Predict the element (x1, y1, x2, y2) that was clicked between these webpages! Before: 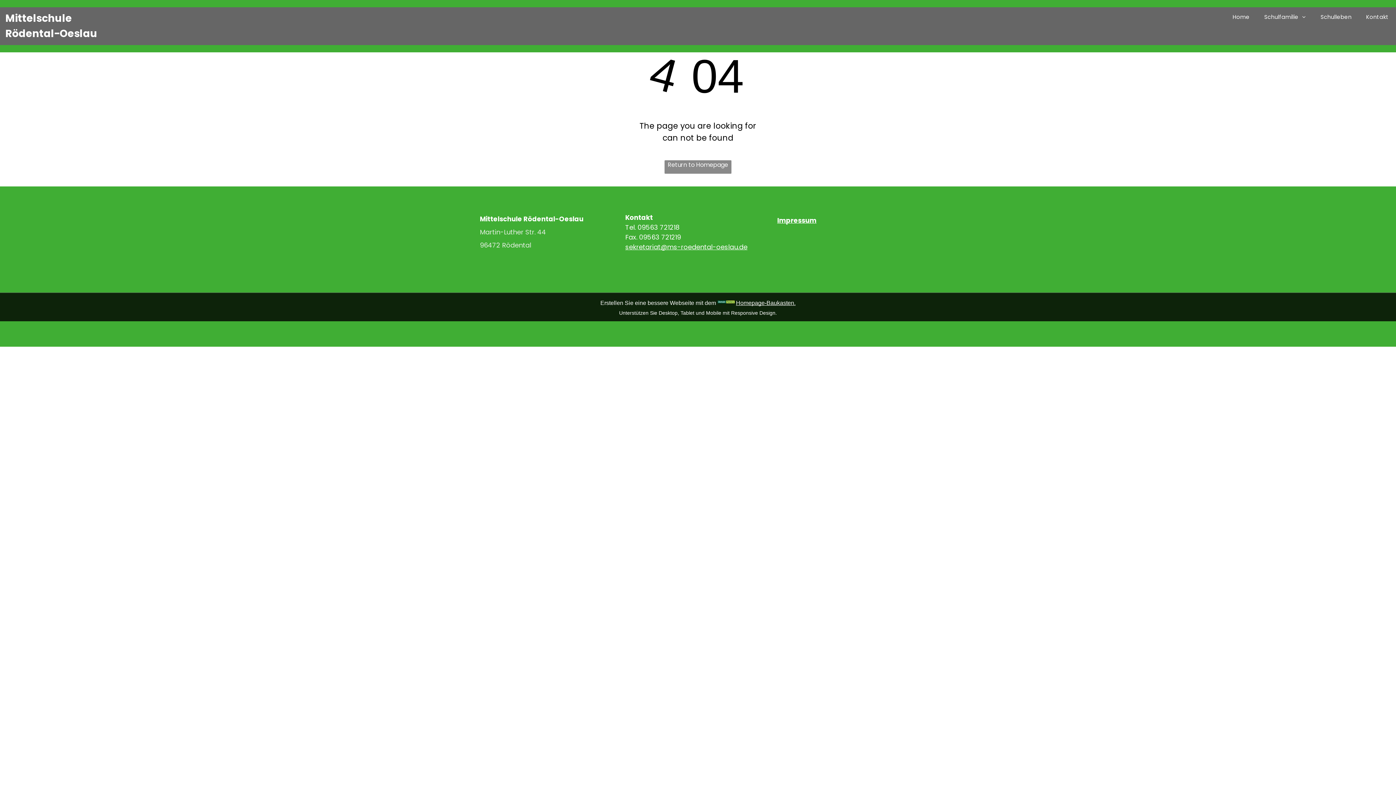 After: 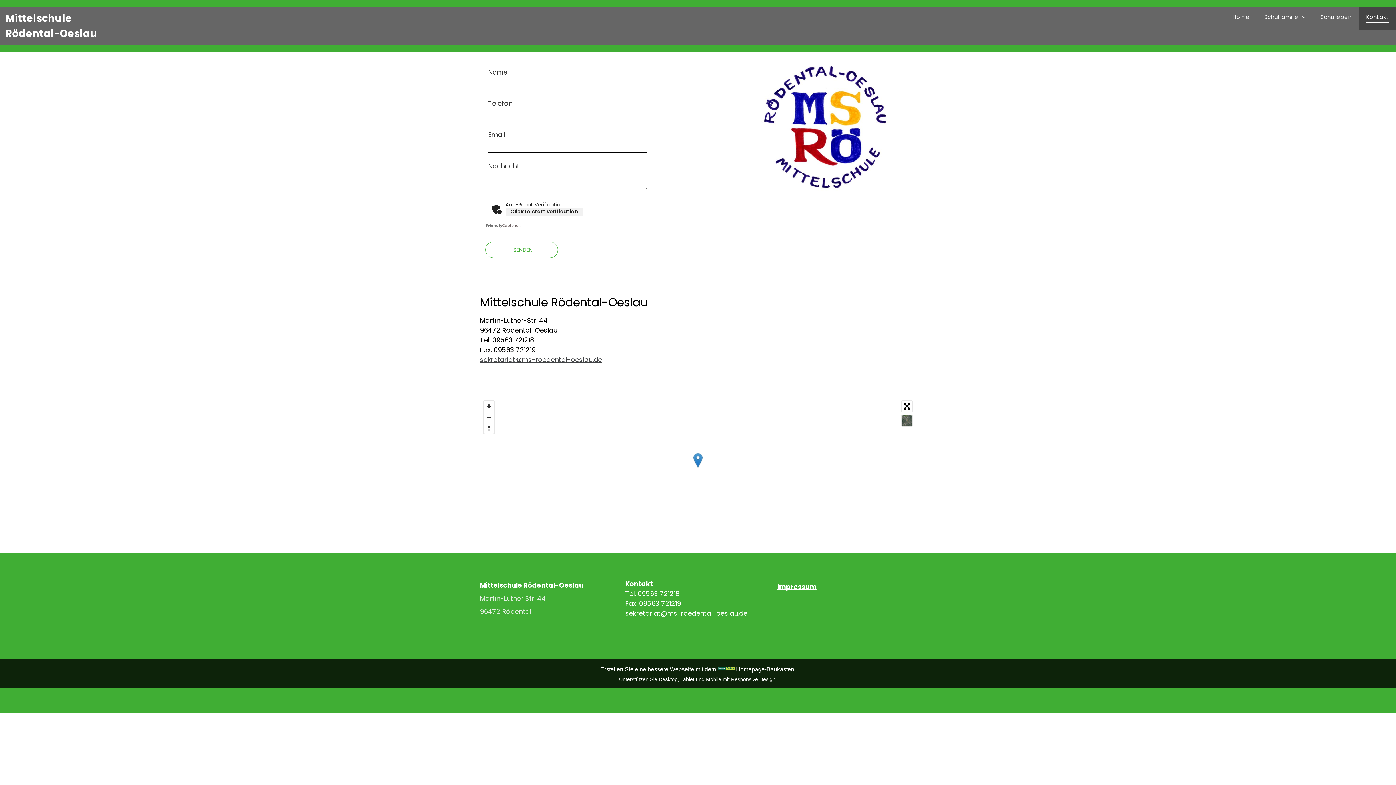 Action: bbox: (1359, 7, 1396, 30) label: Kontakt